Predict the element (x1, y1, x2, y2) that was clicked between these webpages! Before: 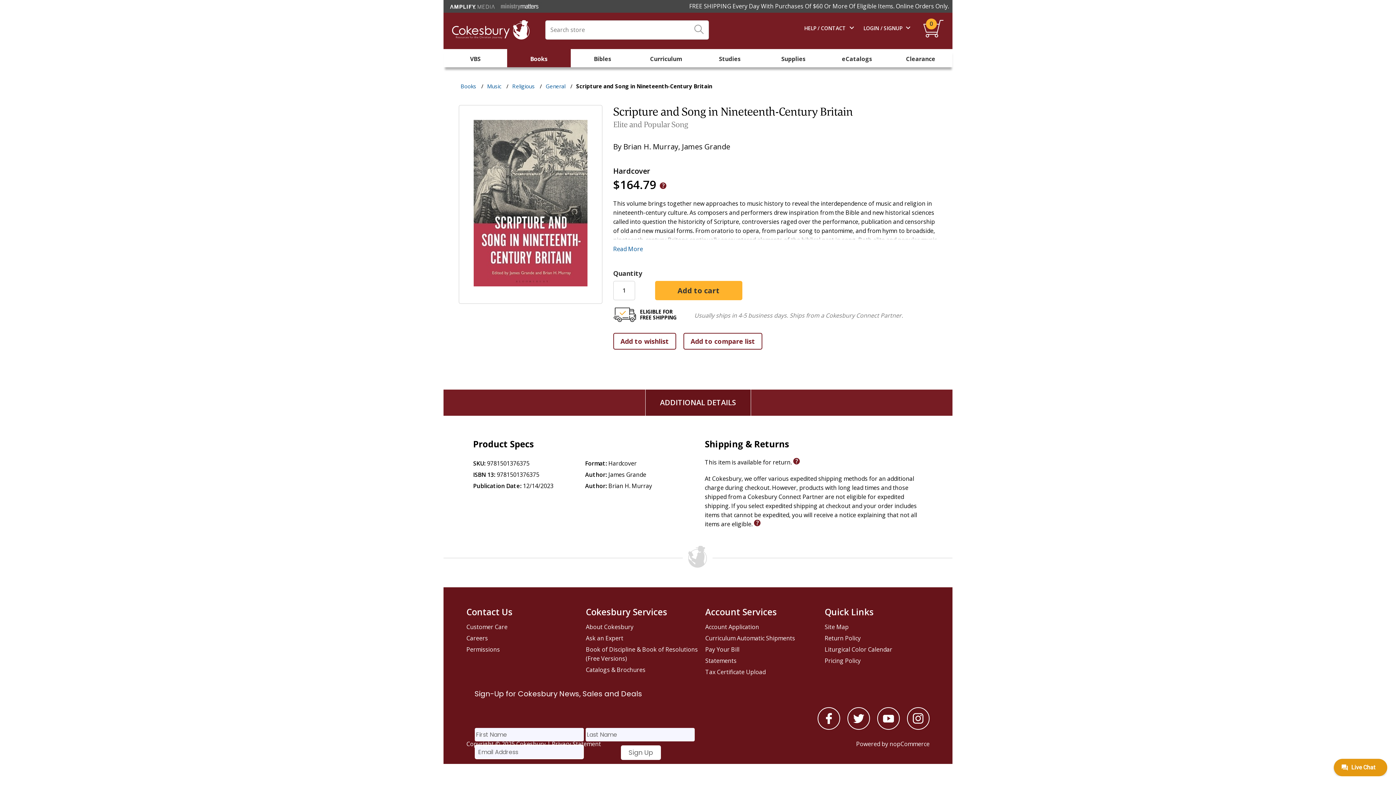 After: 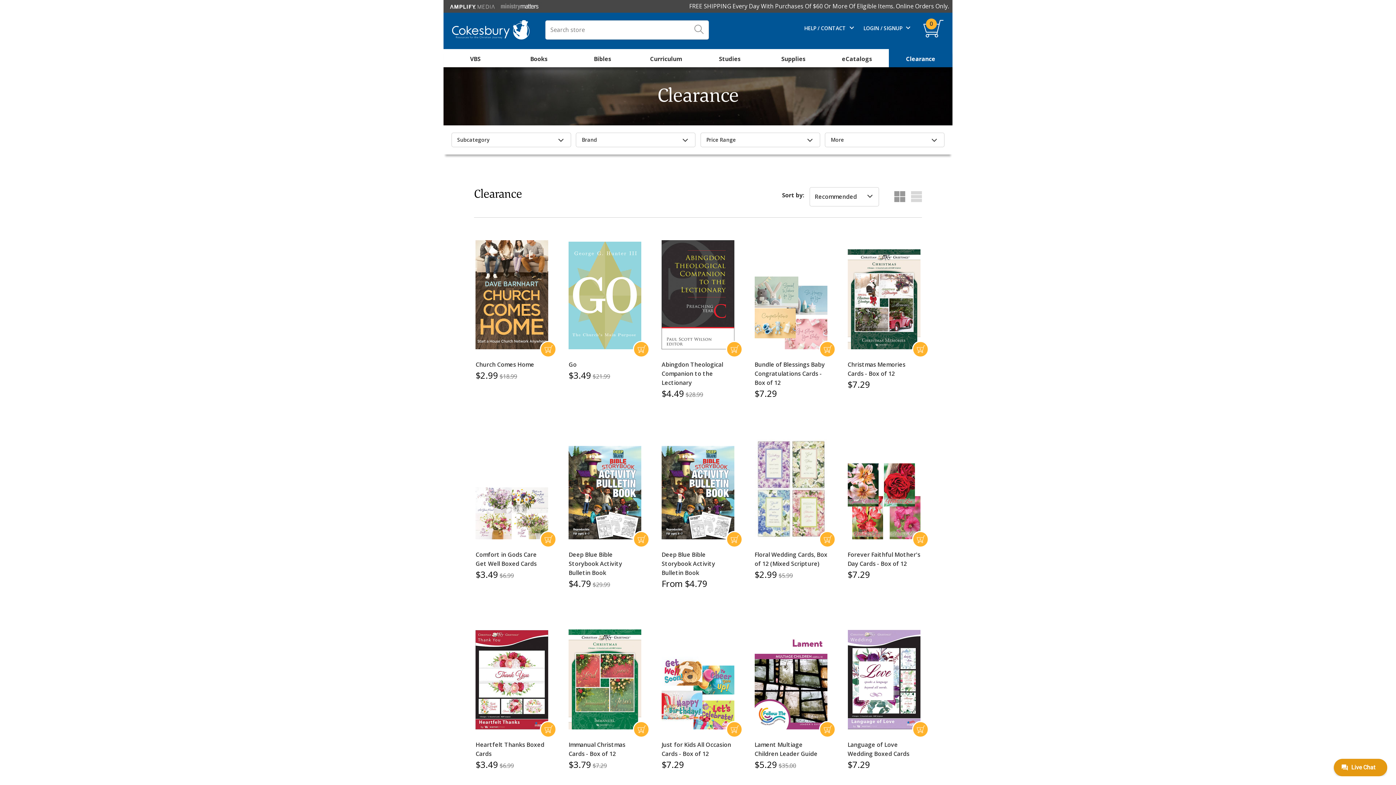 Action: label: Clearance bbox: (889, 52, 952, 66)